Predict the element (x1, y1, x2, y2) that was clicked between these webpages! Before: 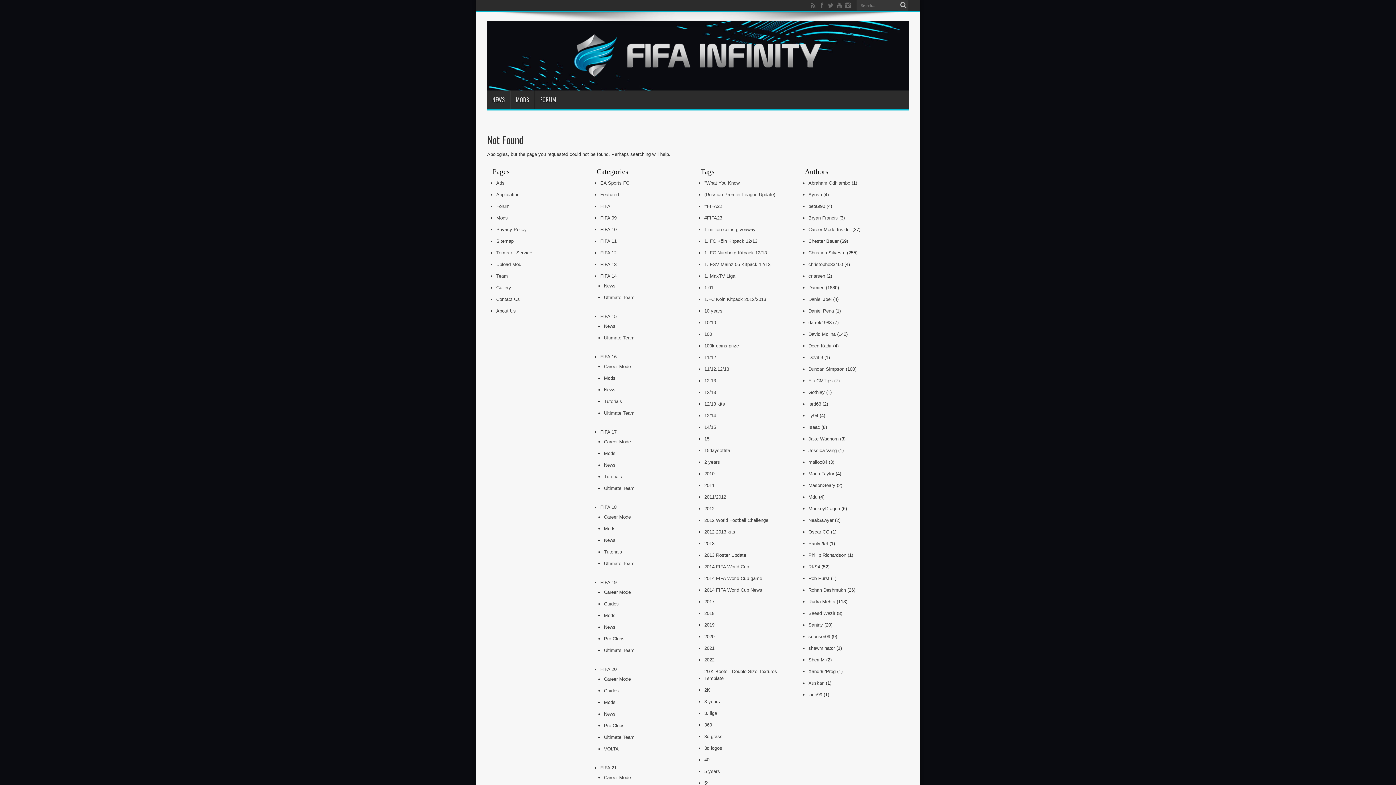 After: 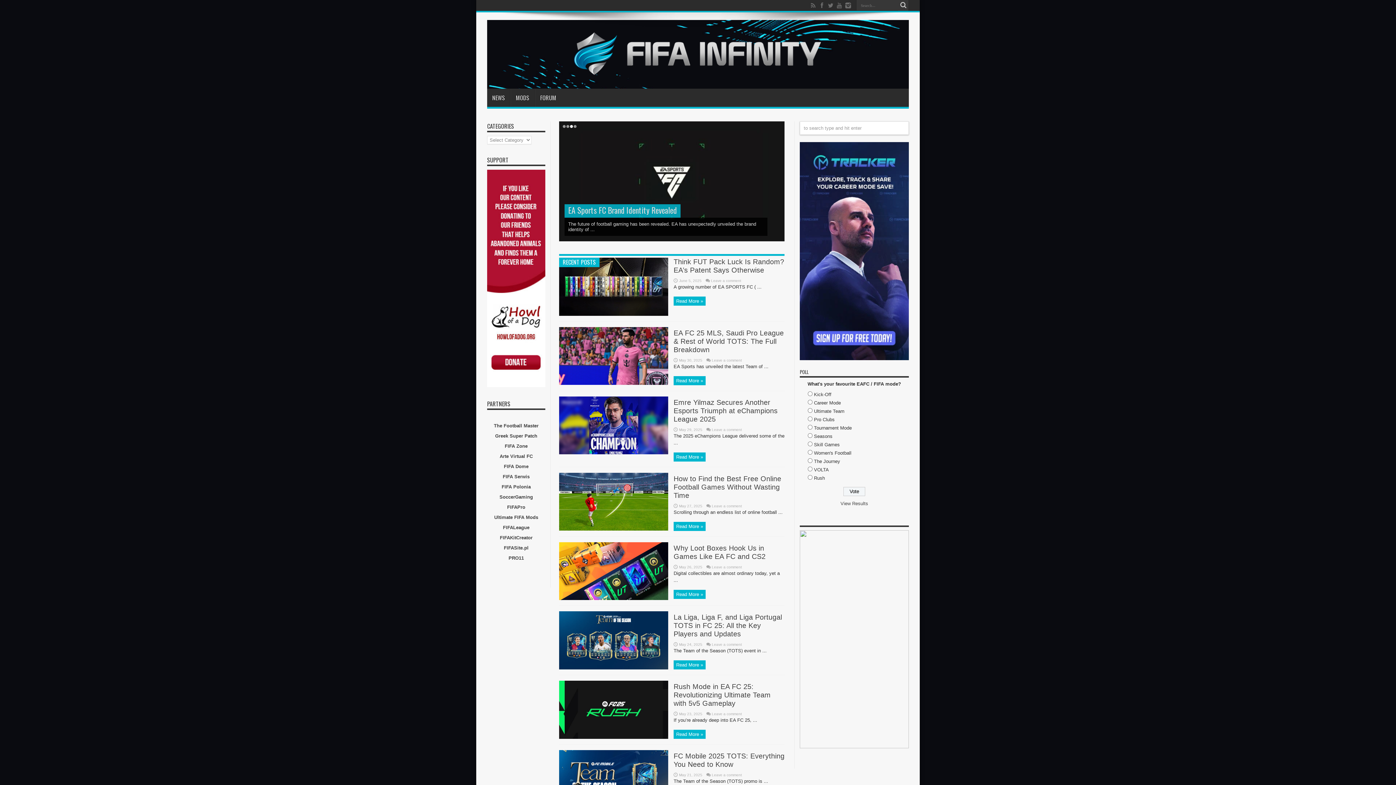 Action: bbox: (487, 90, 510, 108) label: NEWS